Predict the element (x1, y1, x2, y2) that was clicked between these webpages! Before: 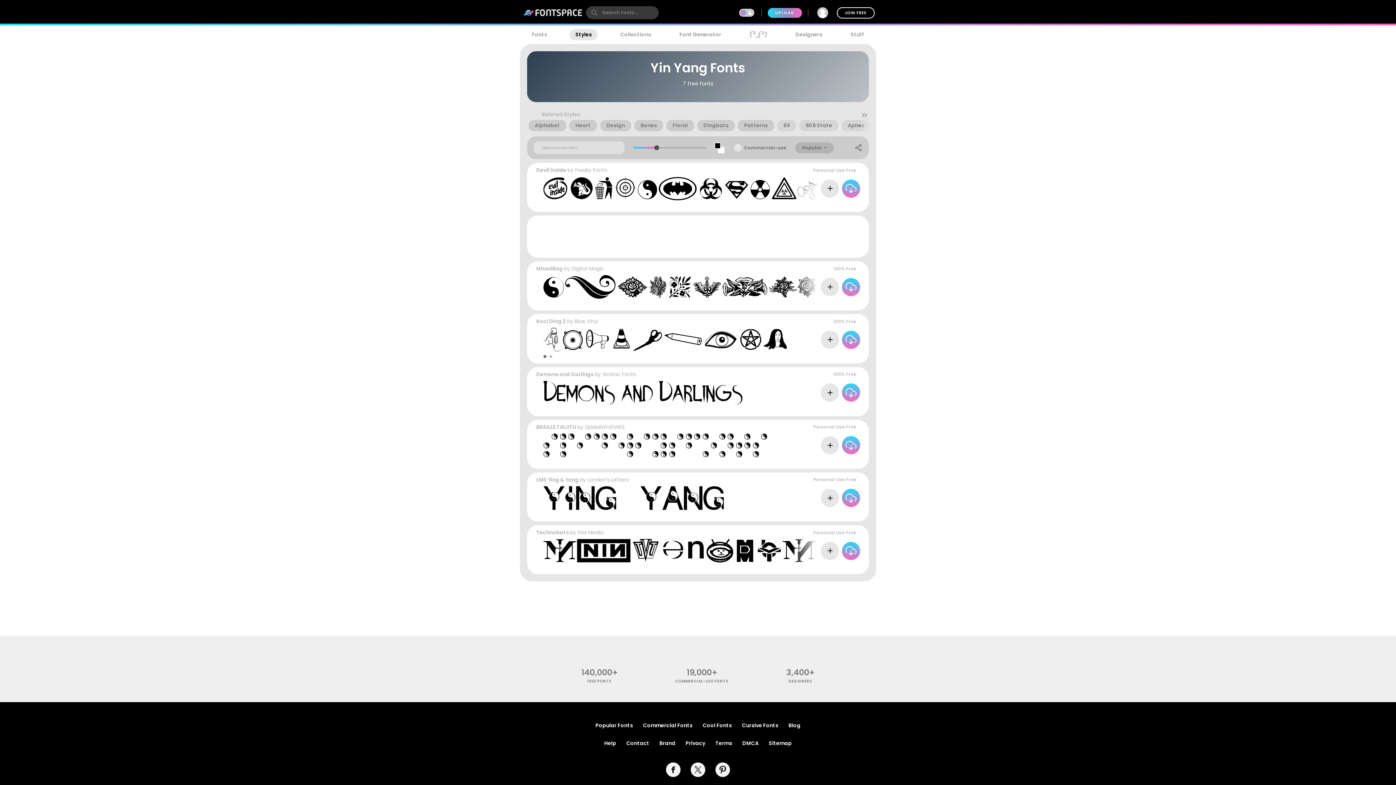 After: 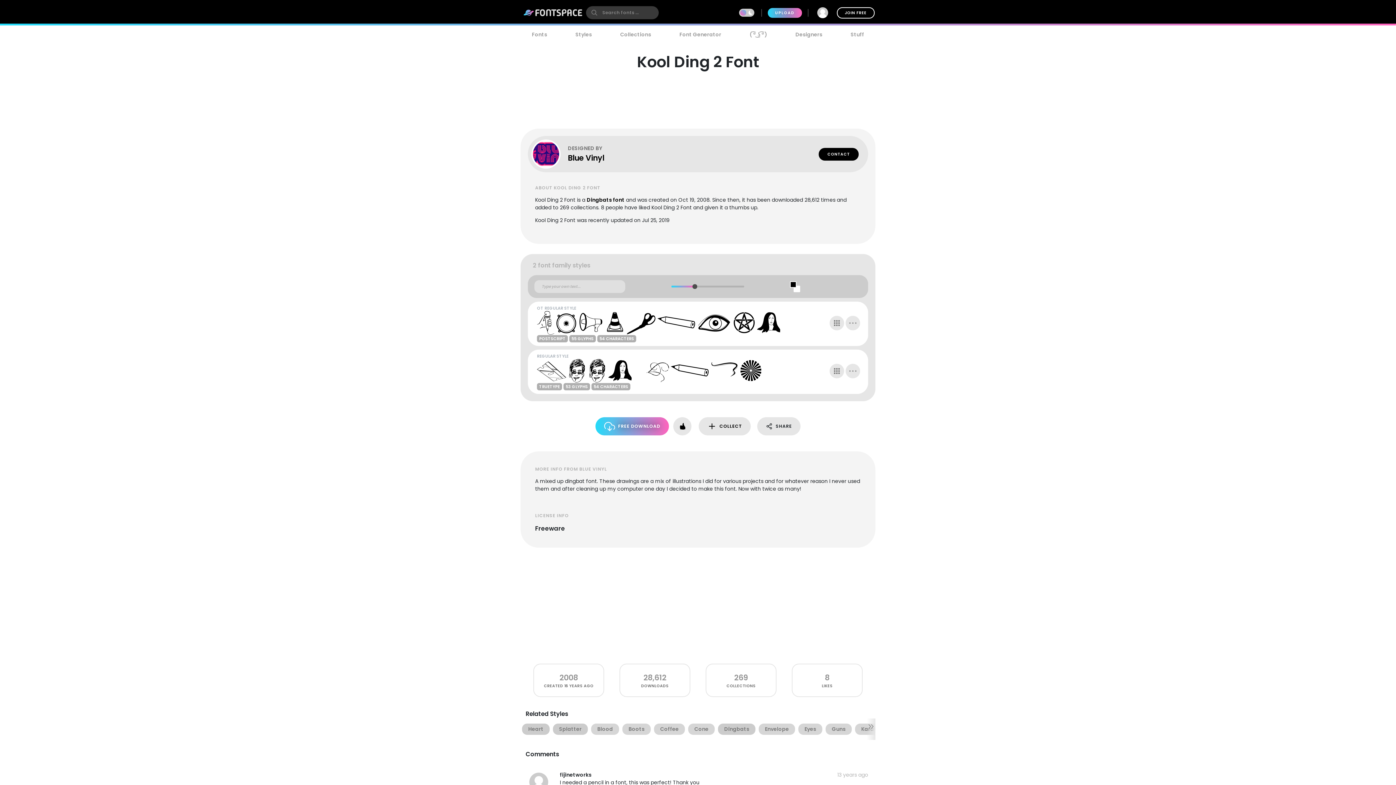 Action: bbox: (543, 328, 786, 351)